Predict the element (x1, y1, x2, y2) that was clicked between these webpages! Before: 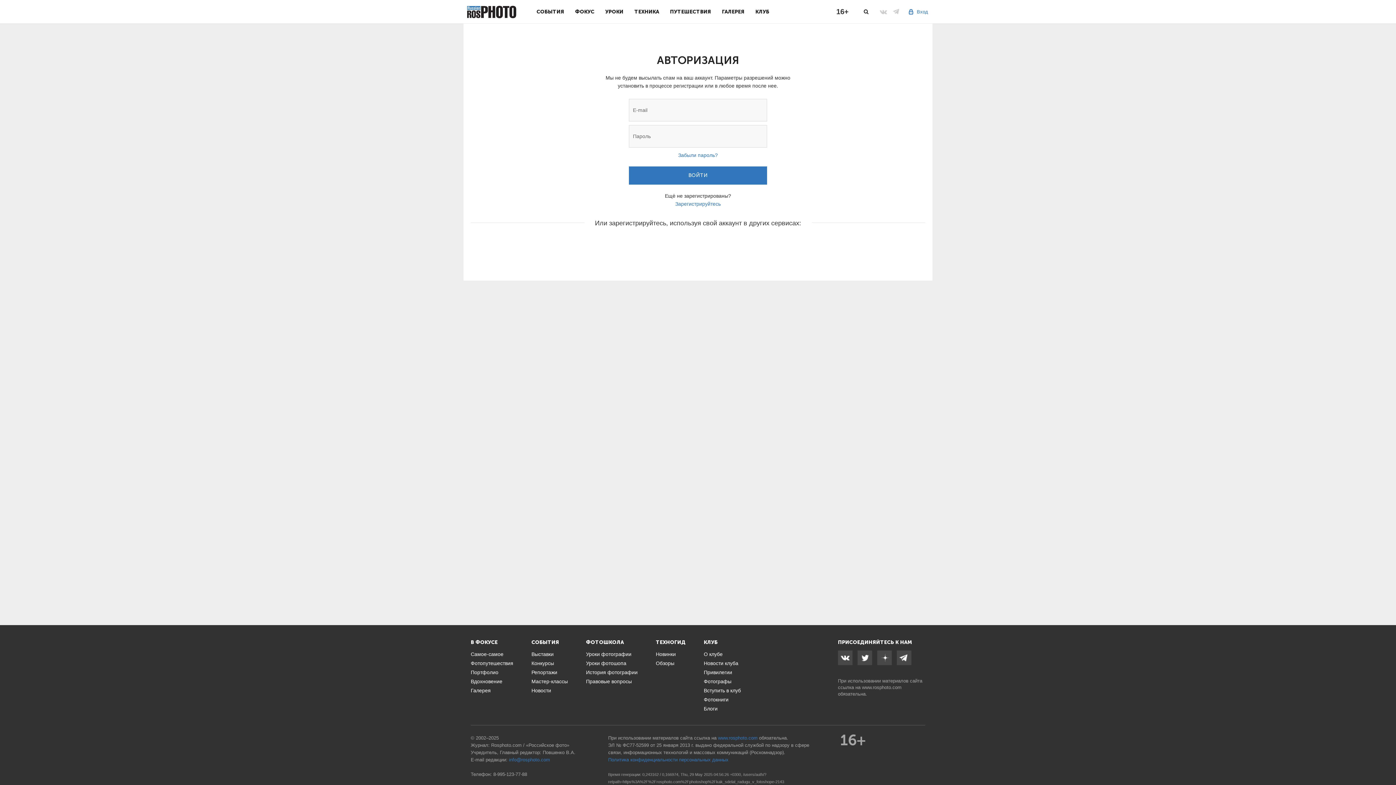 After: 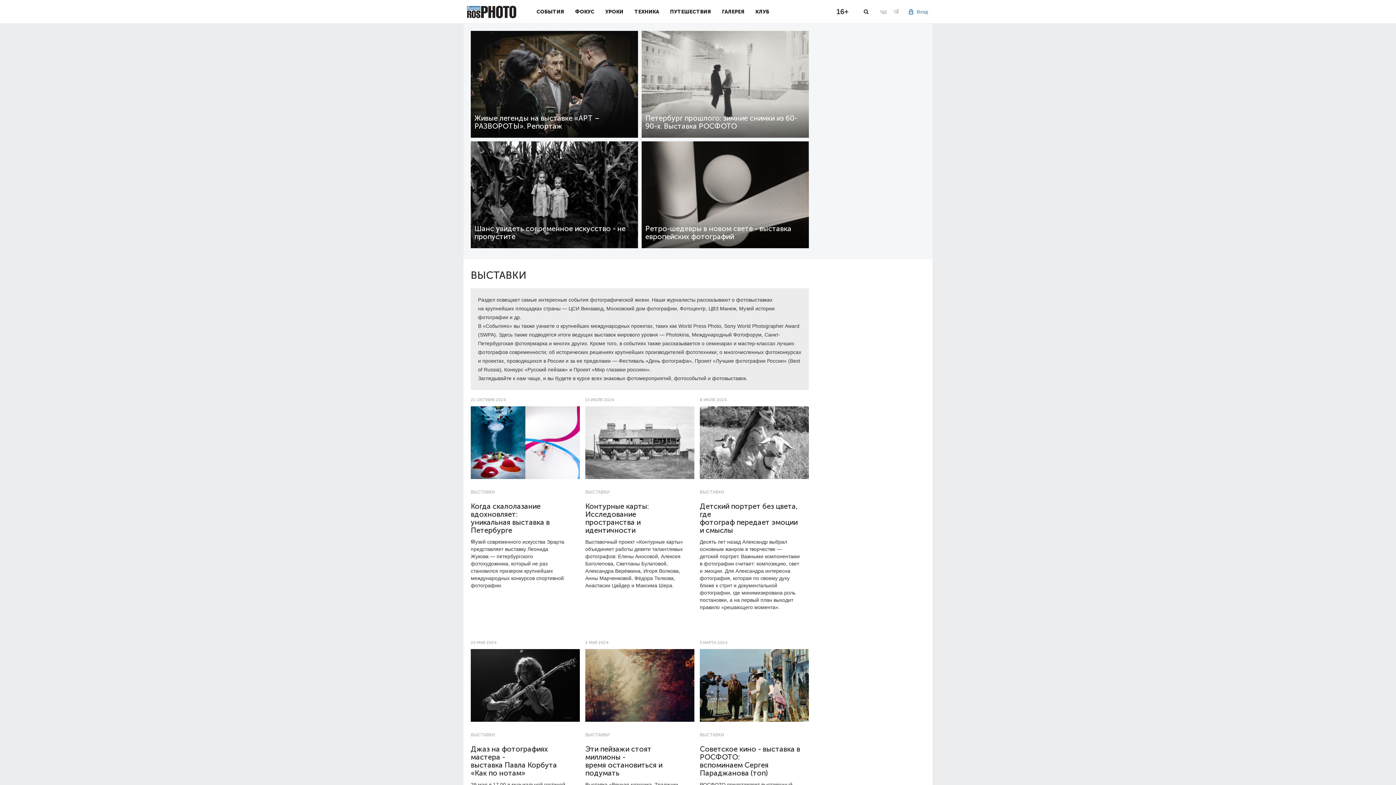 Action: bbox: (531, 651, 553, 657) label: Выставки